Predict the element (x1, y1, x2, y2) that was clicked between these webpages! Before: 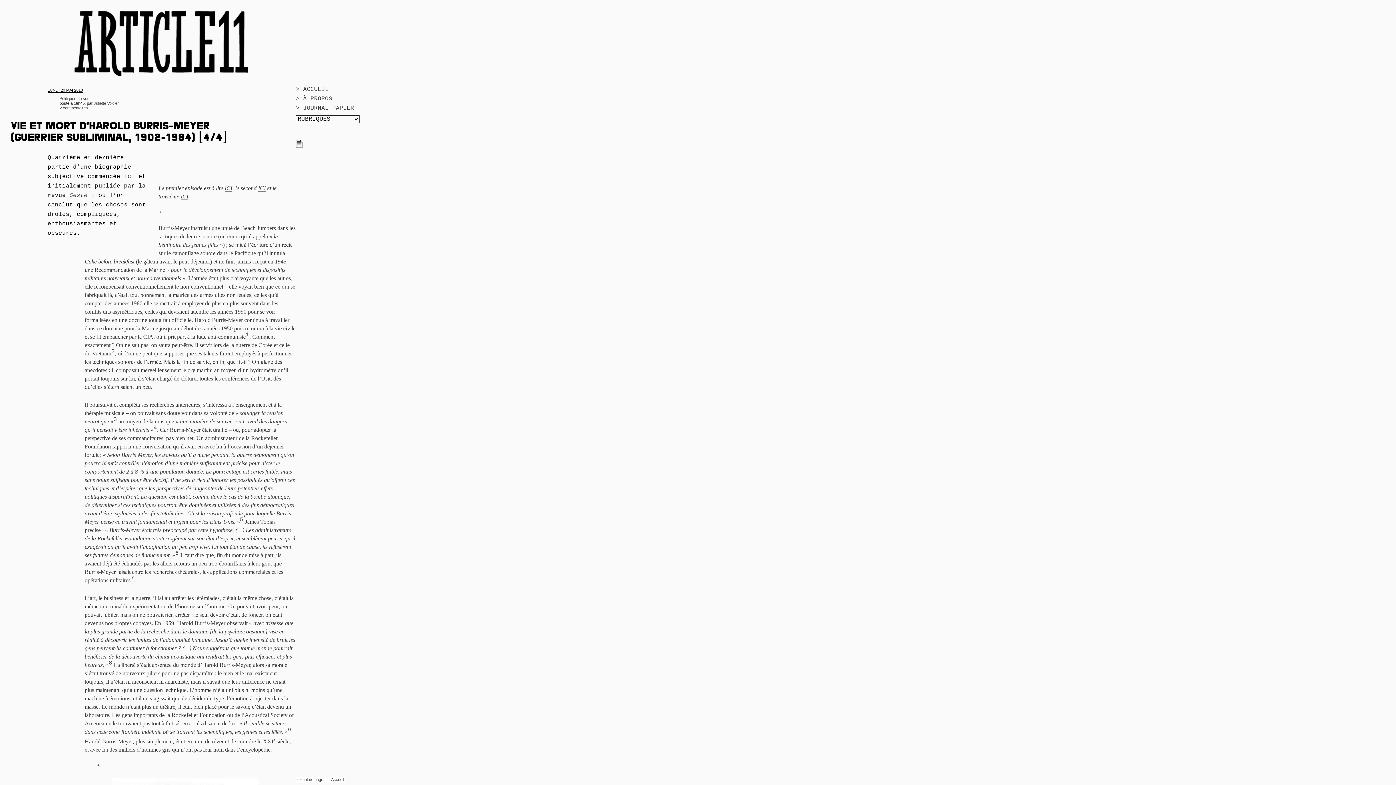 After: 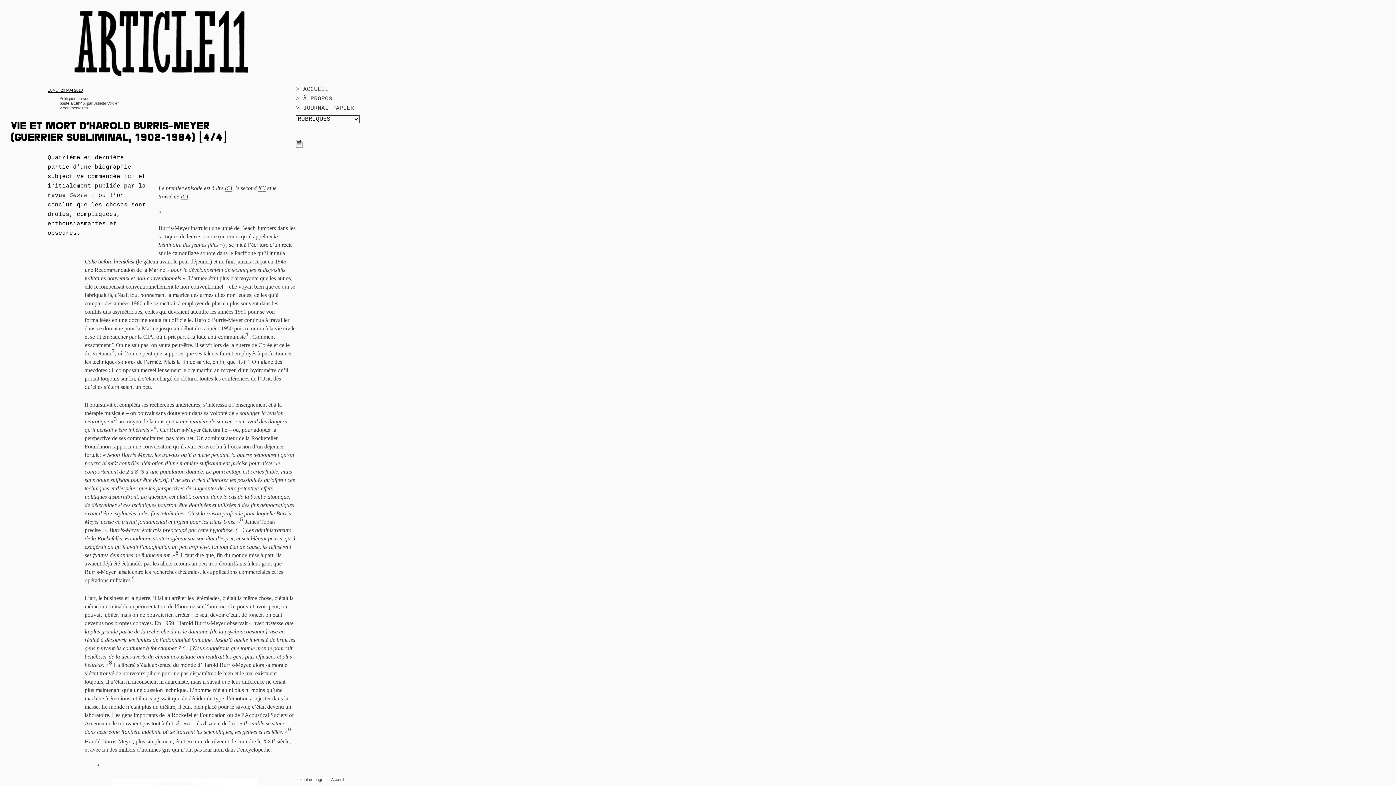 Action: bbox: (296, 144, 302, 148)